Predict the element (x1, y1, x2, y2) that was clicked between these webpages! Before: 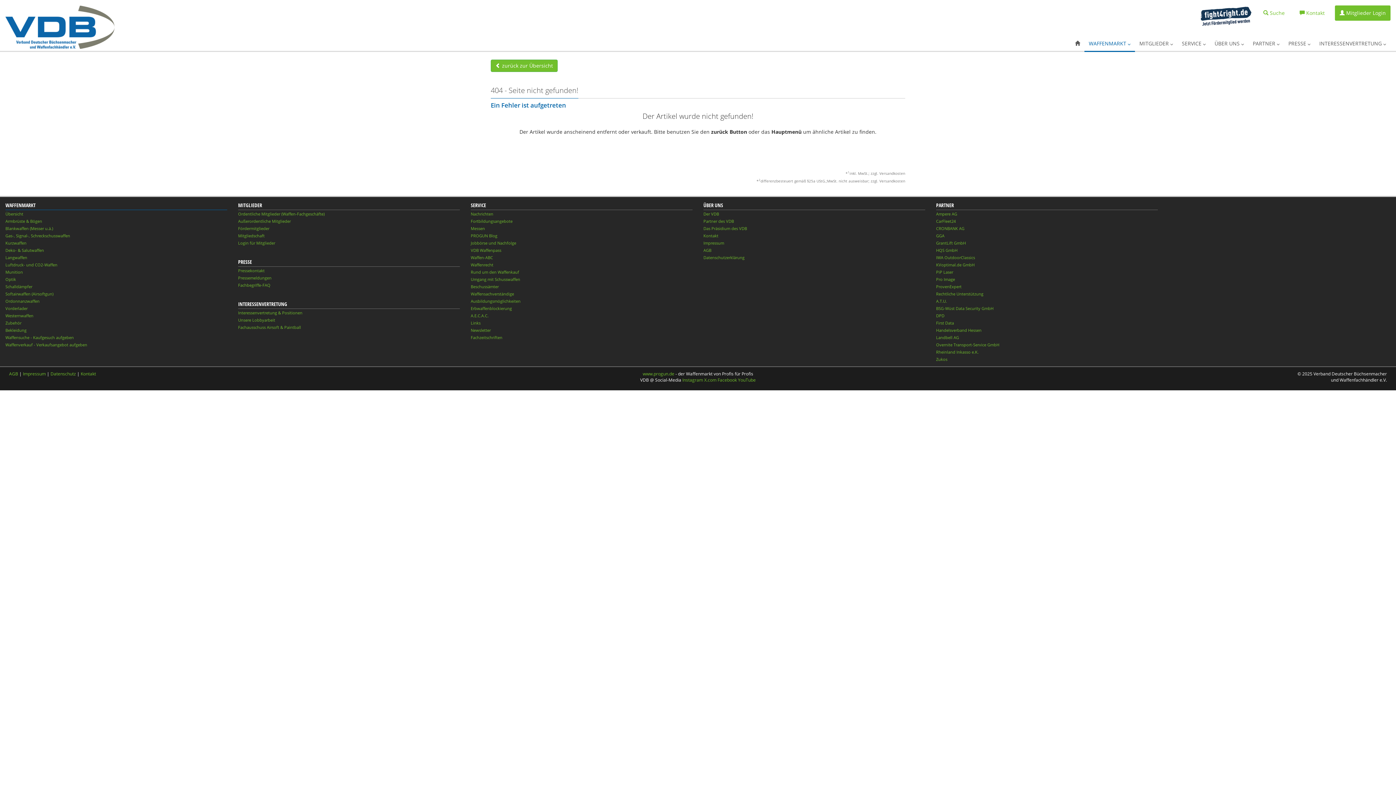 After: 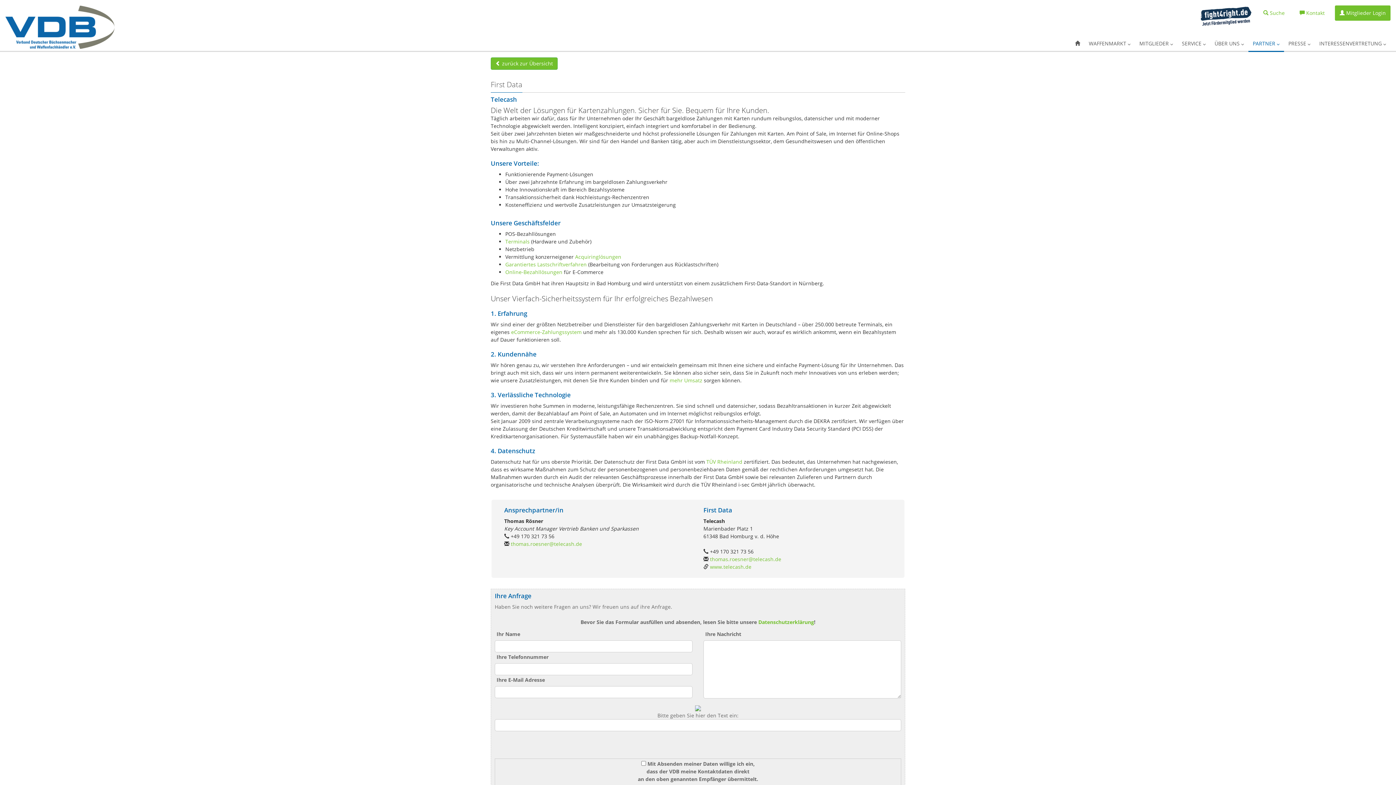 Action: bbox: (936, 320, 954, 325) label: First Data